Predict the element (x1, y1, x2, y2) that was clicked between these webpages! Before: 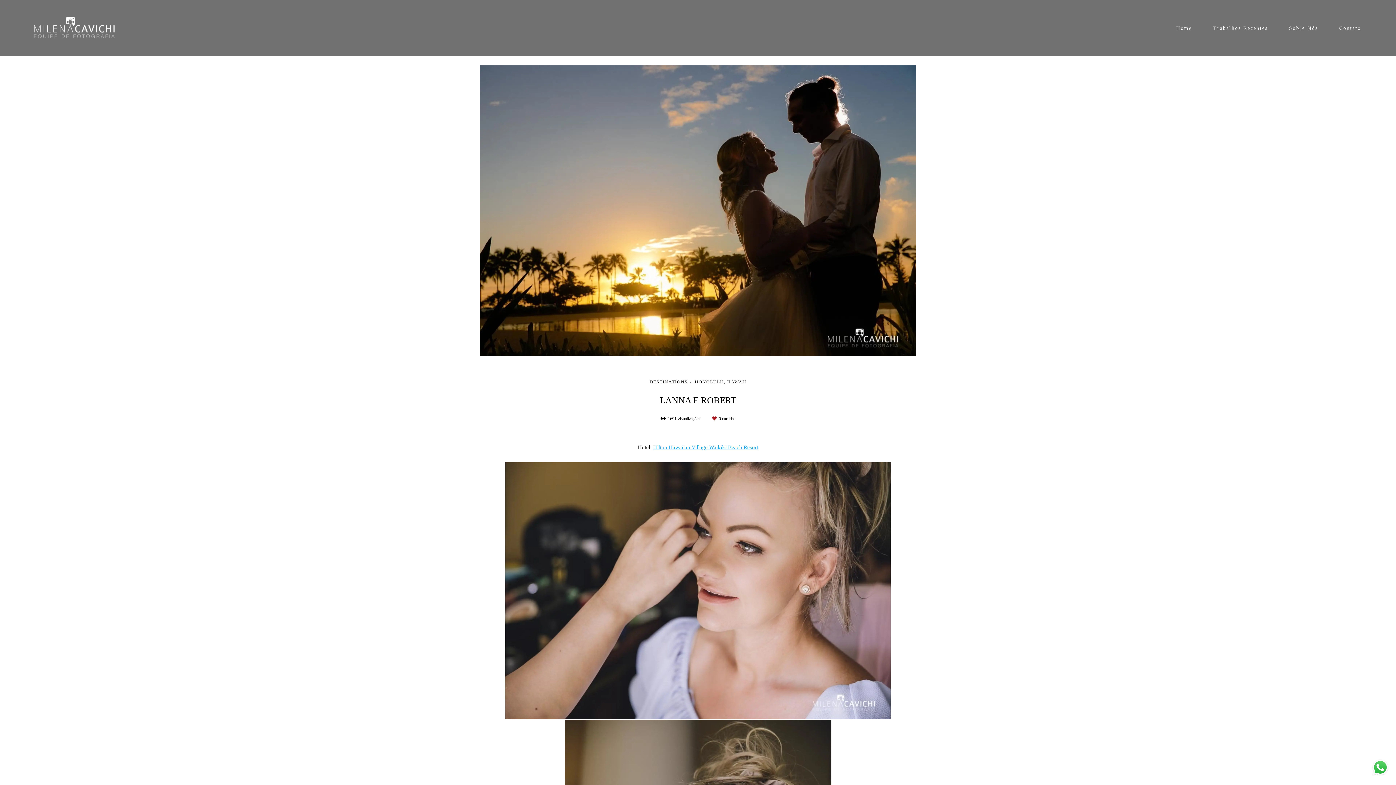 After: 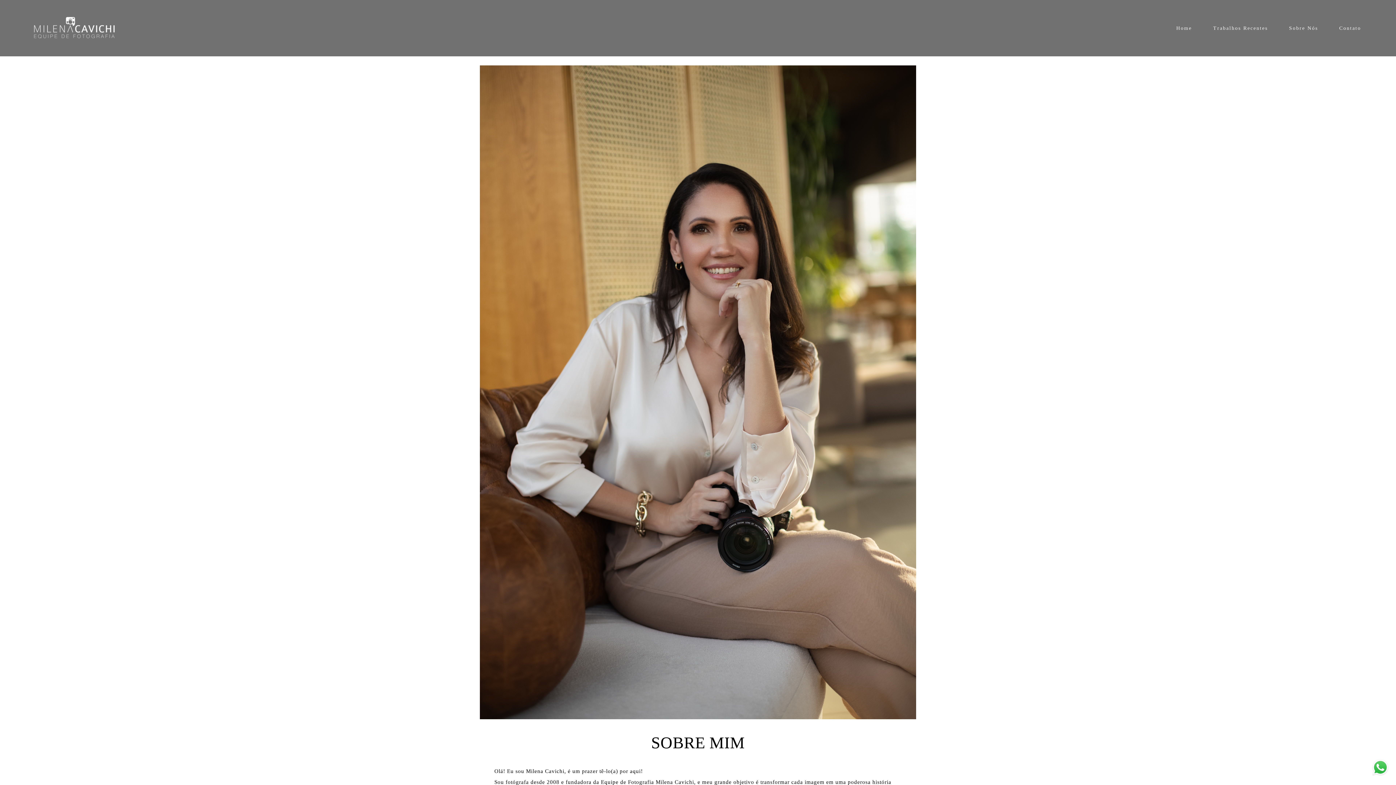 Action: label: Sobre Nós bbox: (1279, 22, 1327, 34)